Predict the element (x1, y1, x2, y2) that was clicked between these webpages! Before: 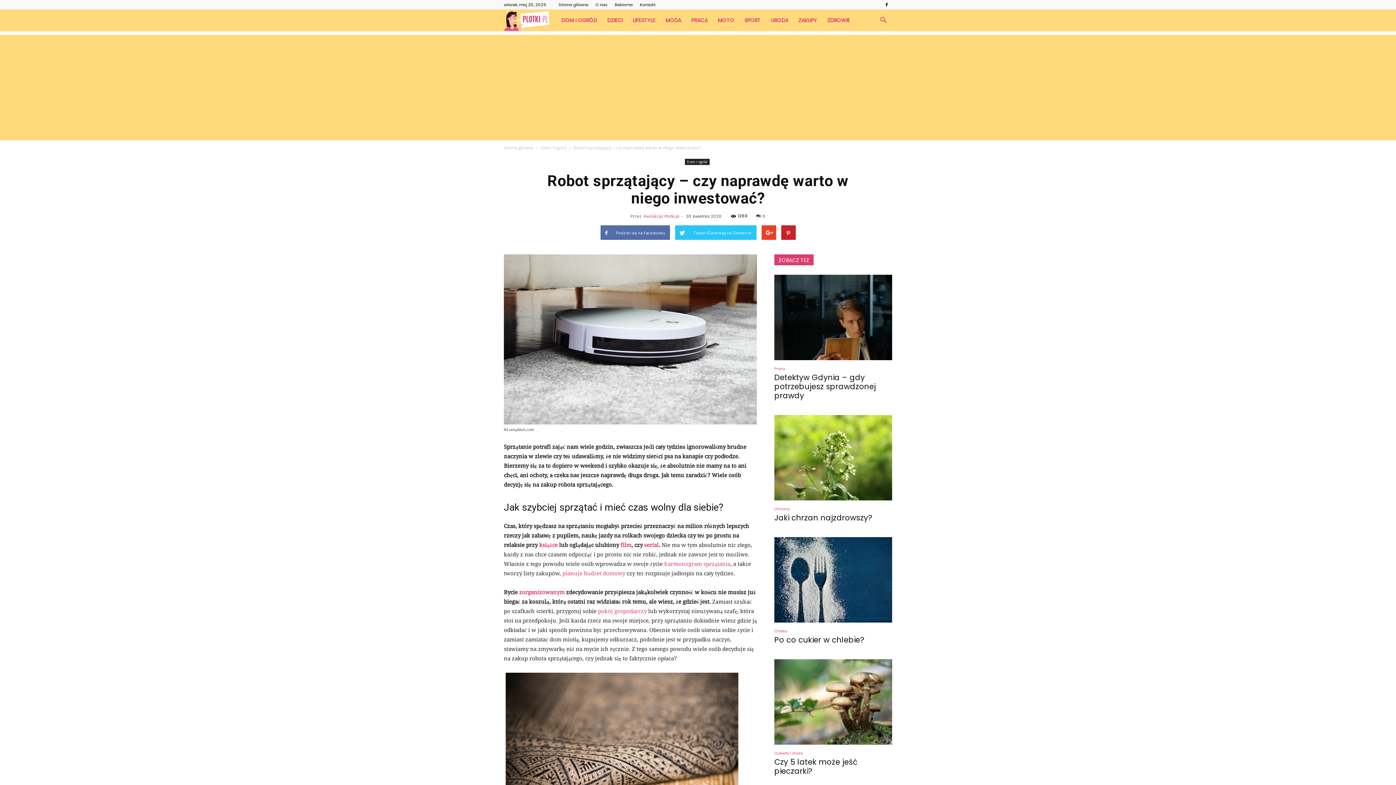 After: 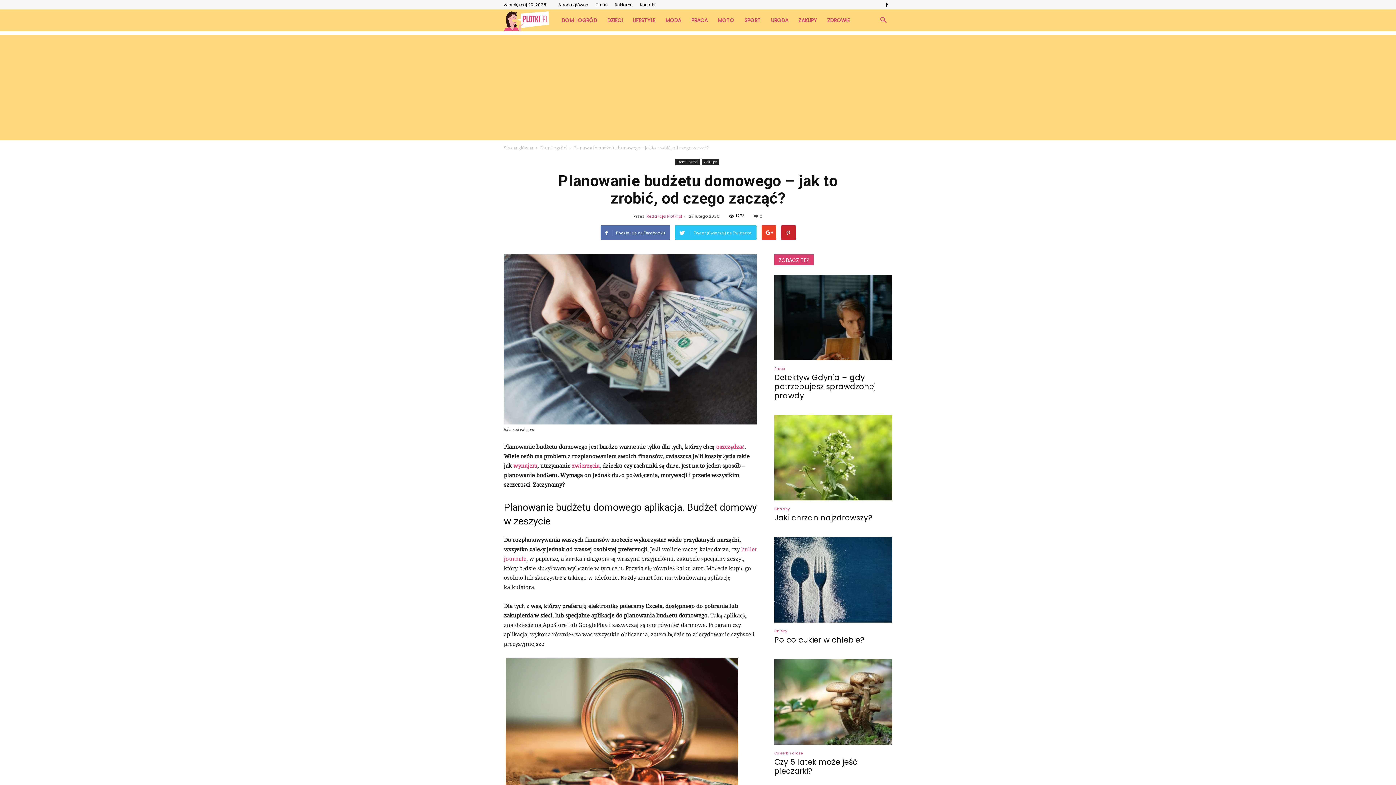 Action: bbox: (562, 570, 625, 576) label: planuje budżet domowy